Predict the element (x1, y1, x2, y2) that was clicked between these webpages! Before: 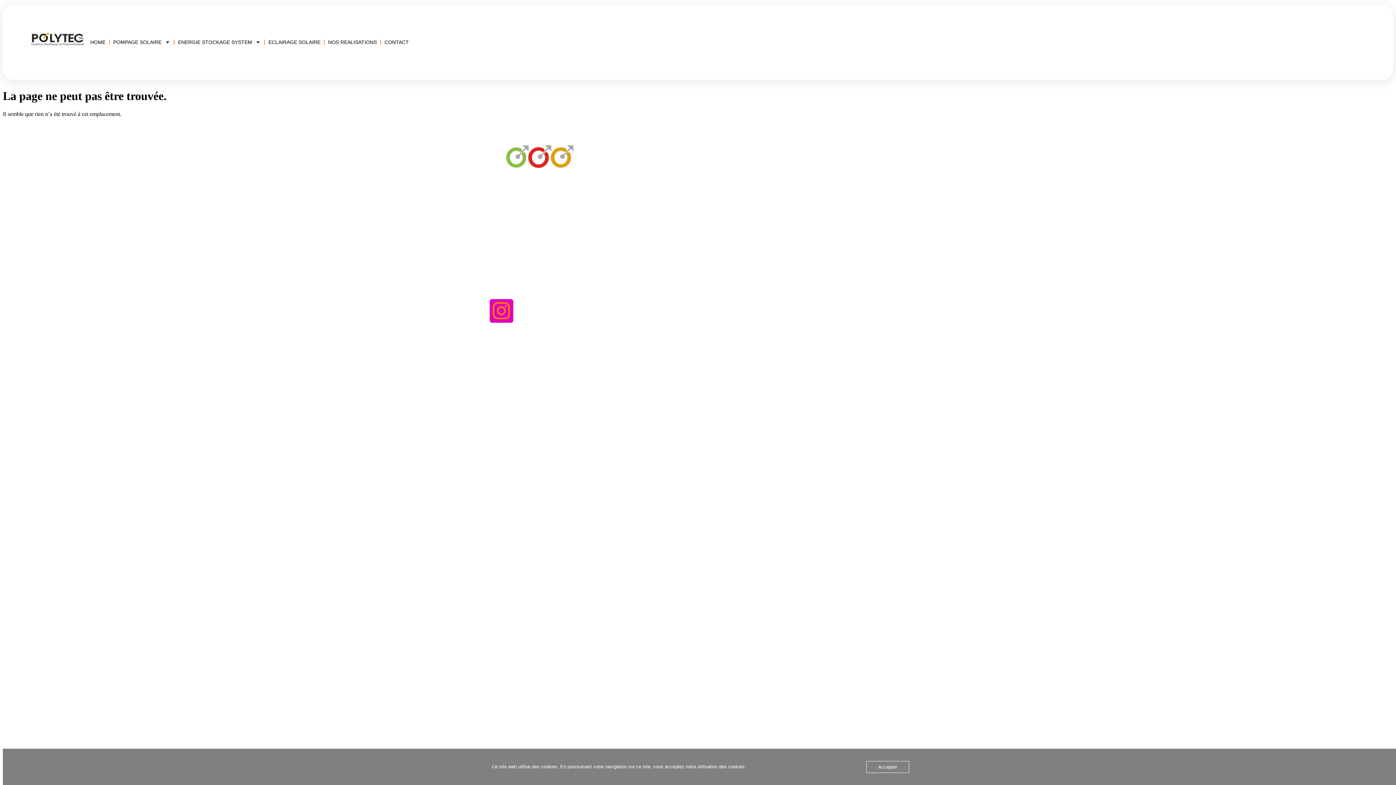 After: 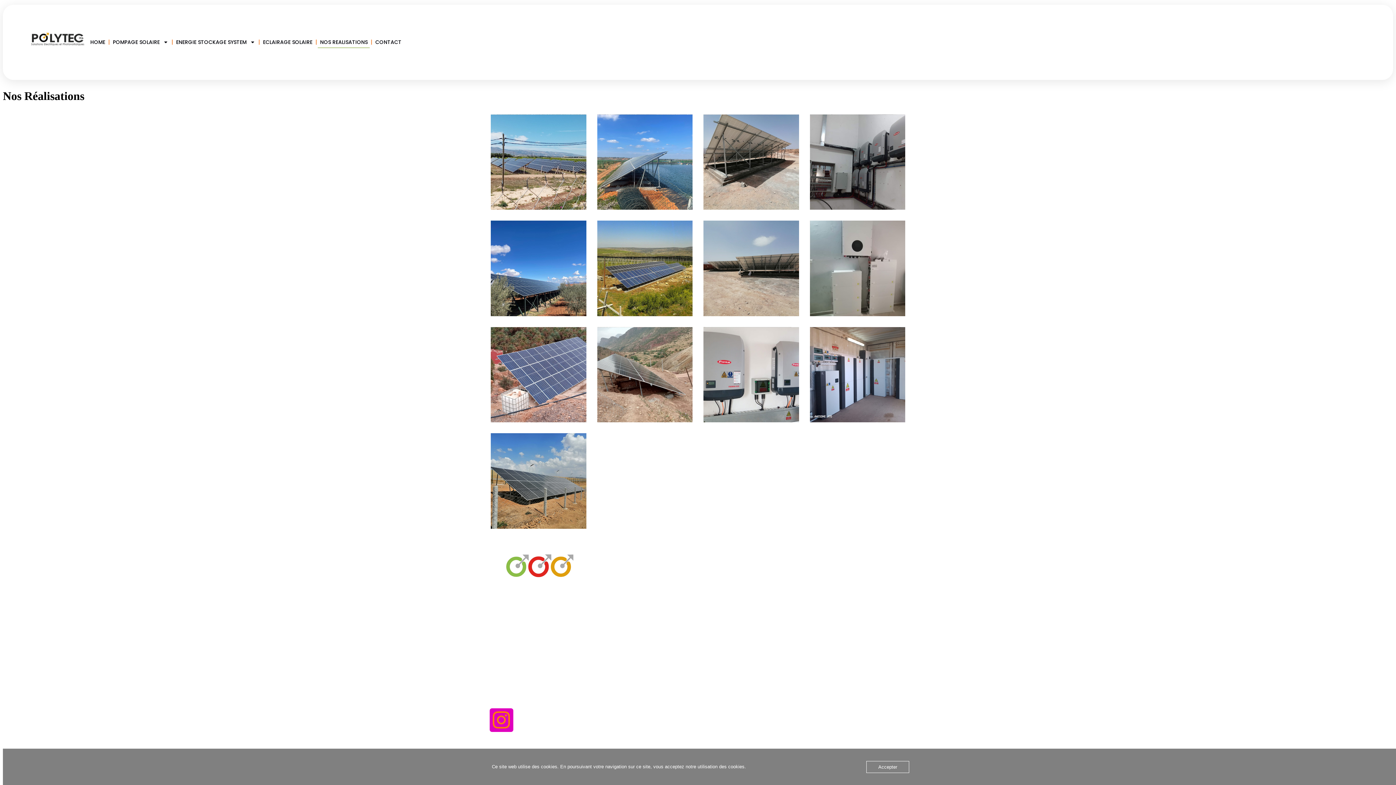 Action: label: NOS REALISATIONS bbox: (325, 36, 379, 48)